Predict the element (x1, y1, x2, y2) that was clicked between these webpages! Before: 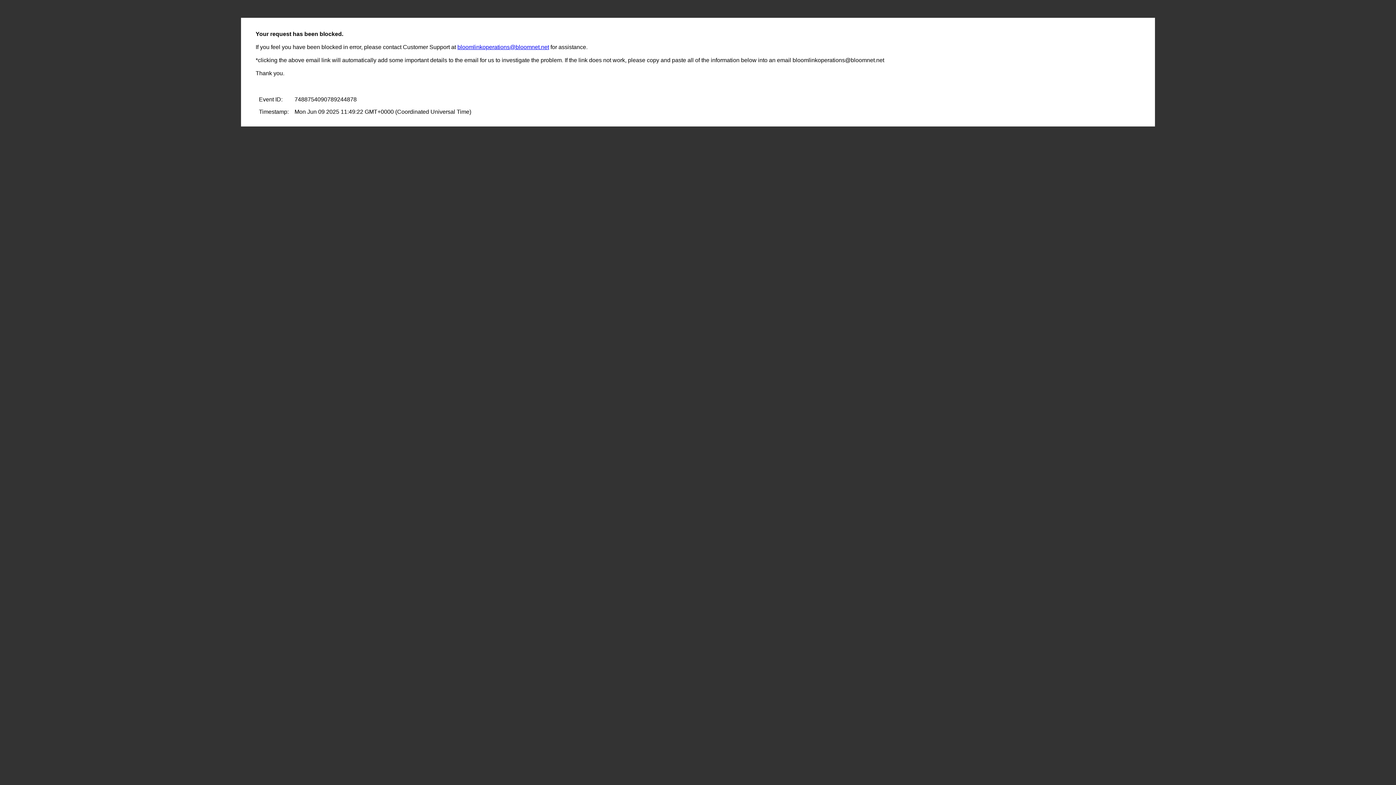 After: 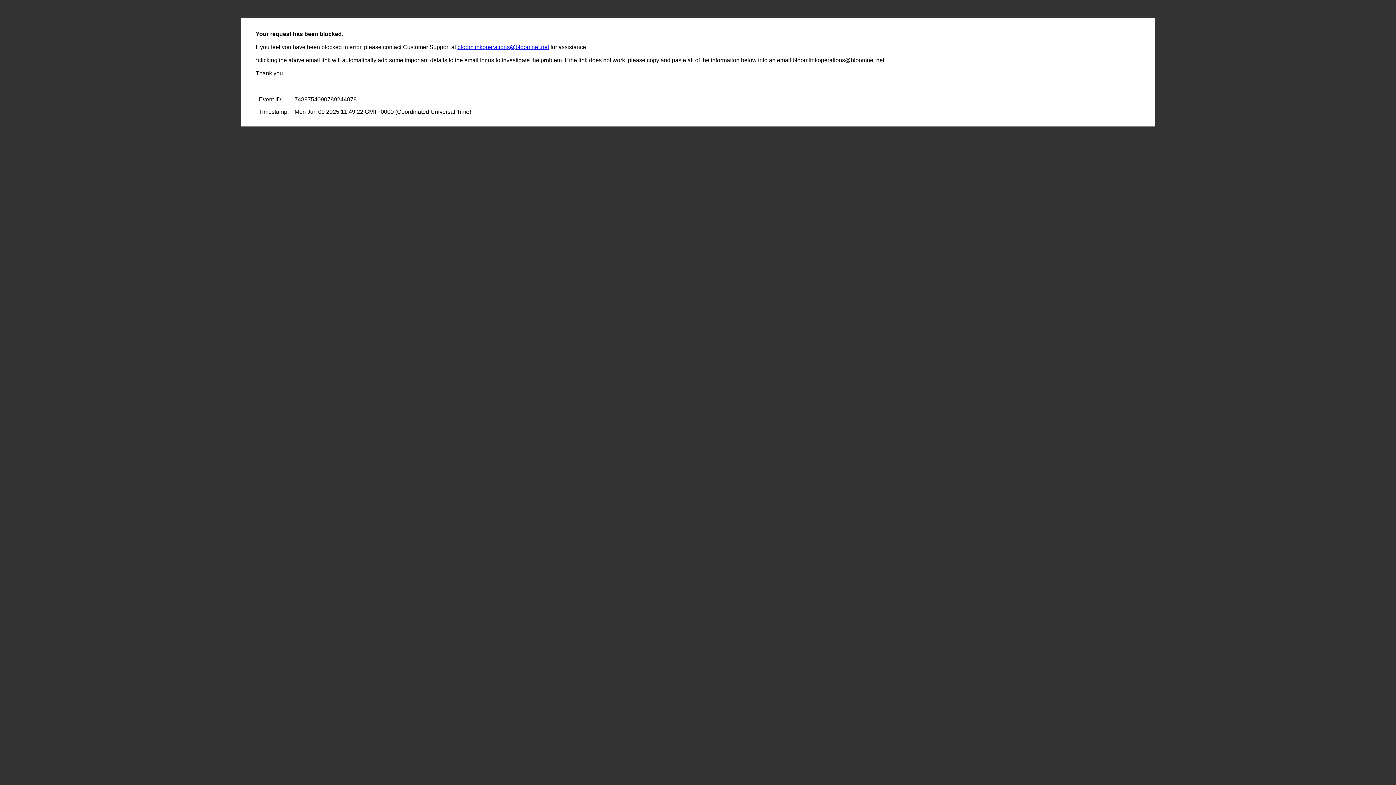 Action: label: bloomlinkoperations@bloomnet.net bbox: (457, 44, 549, 50)